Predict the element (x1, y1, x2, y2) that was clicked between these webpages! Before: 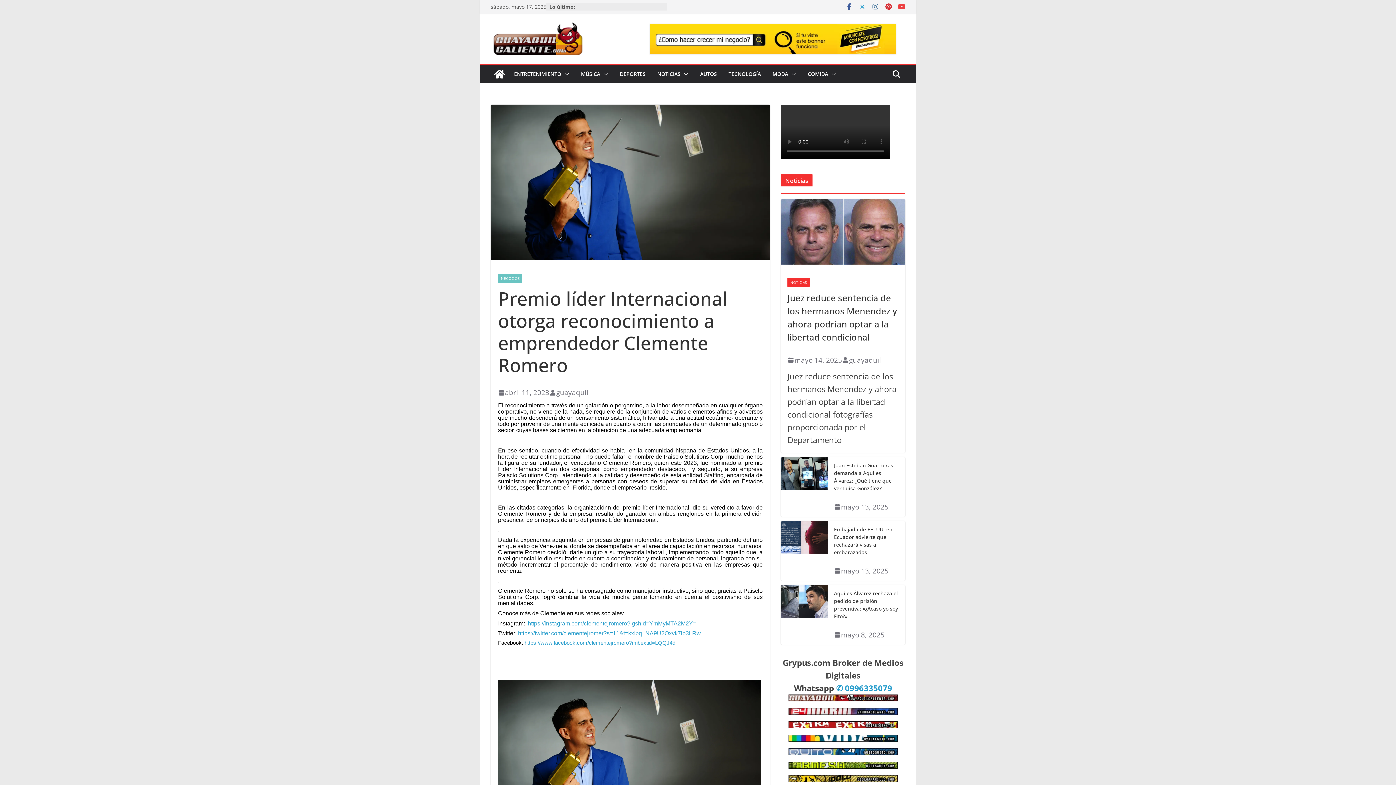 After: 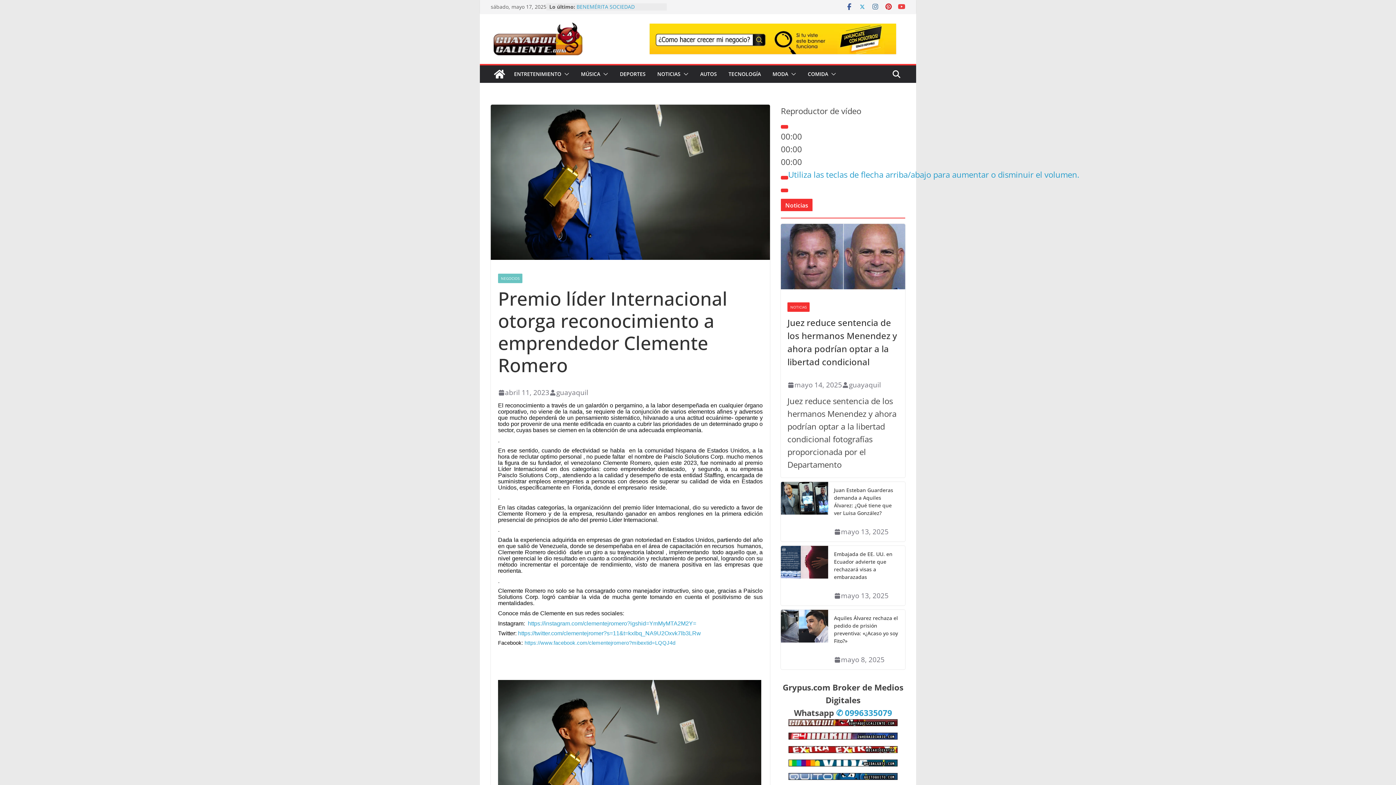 Action: bbox: (640, 23, 905, 54)